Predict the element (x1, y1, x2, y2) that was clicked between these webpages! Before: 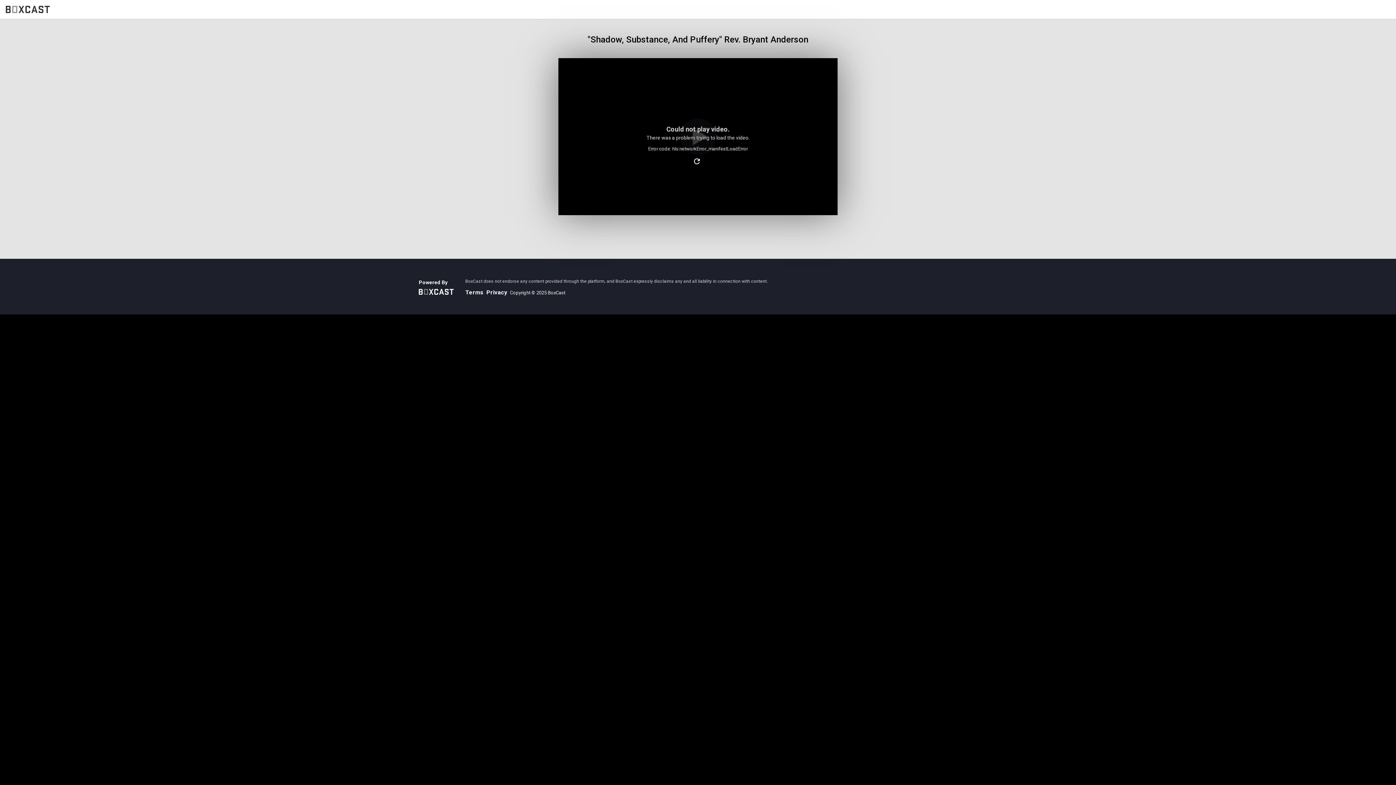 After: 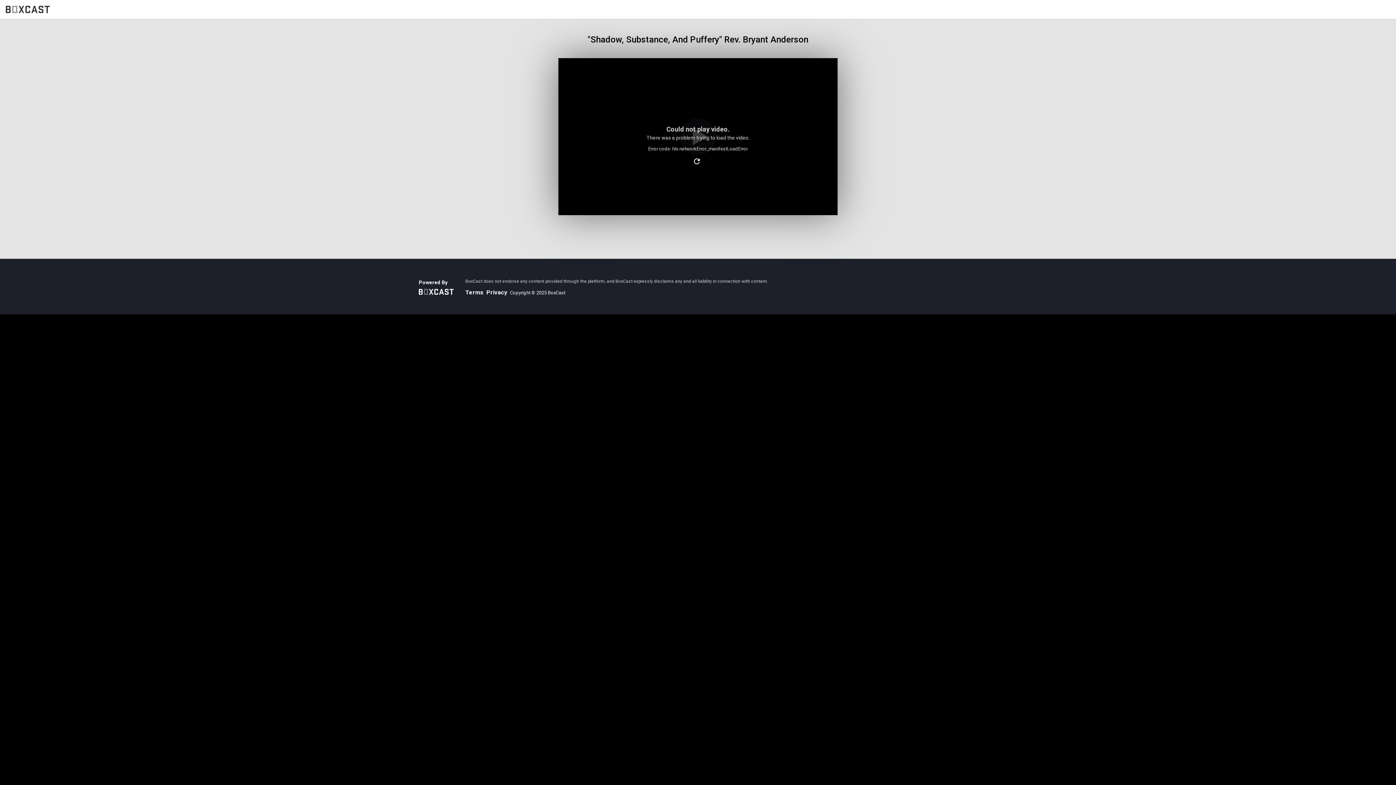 Action: bbox: (486, 289, 507, 296) label: Privacy